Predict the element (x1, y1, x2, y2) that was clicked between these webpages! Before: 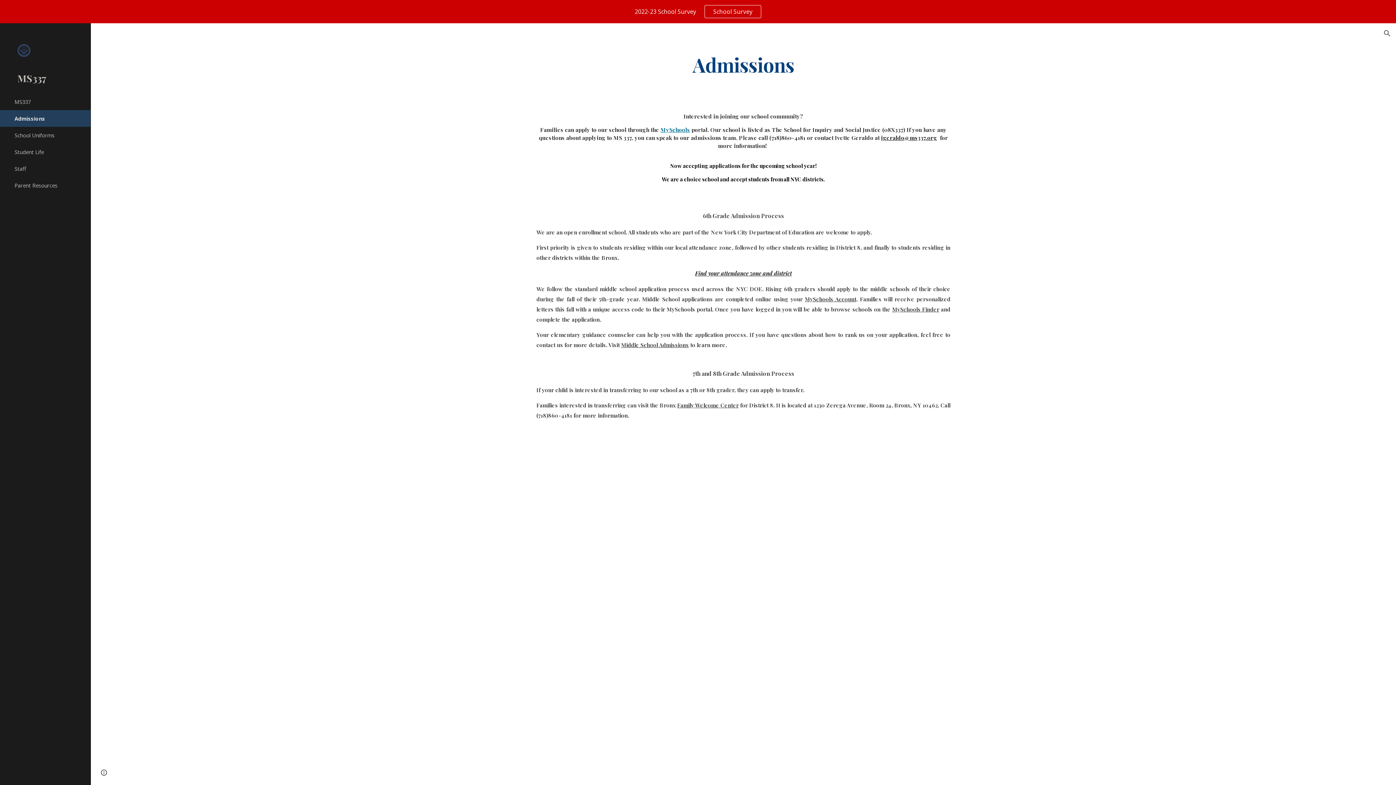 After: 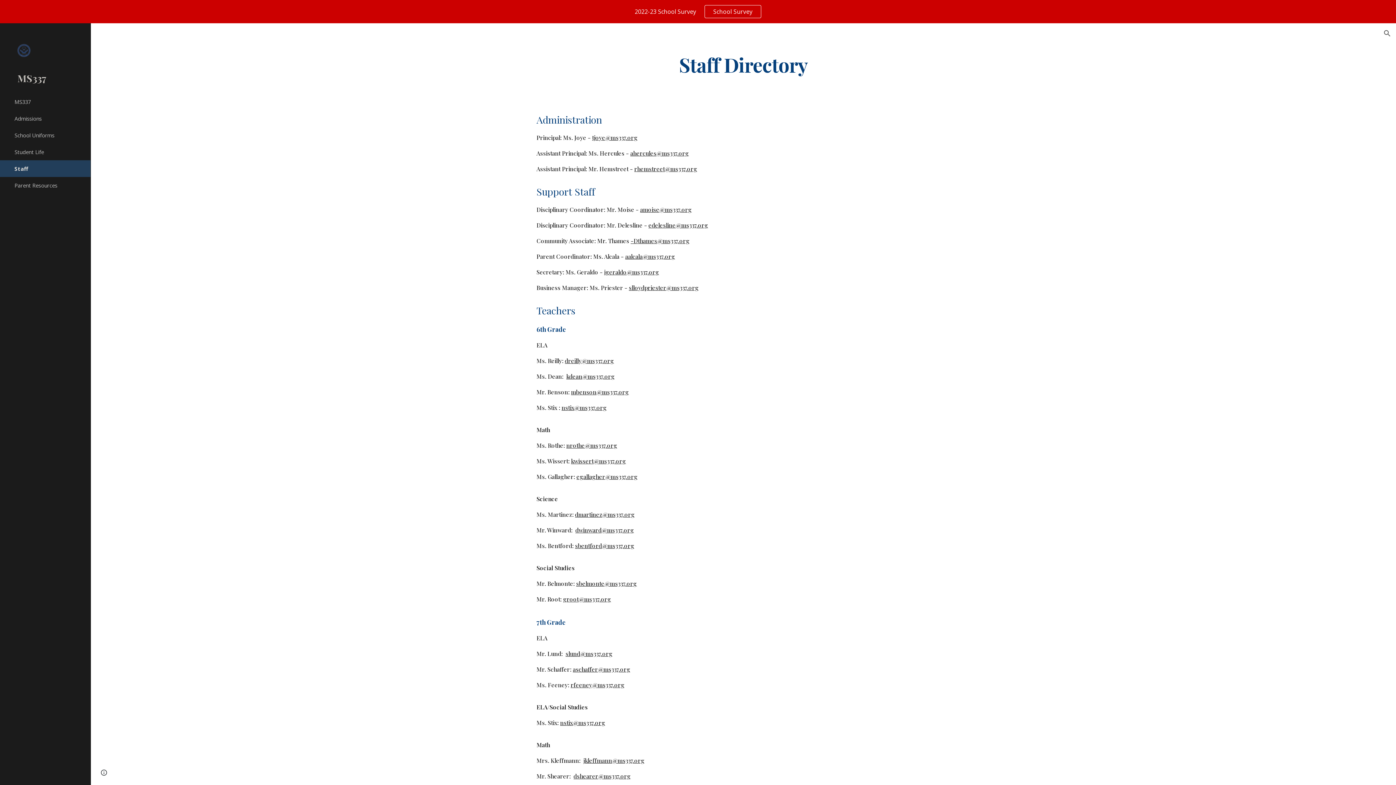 Action: label: Staff bbox: (13, 160, 86, 177)